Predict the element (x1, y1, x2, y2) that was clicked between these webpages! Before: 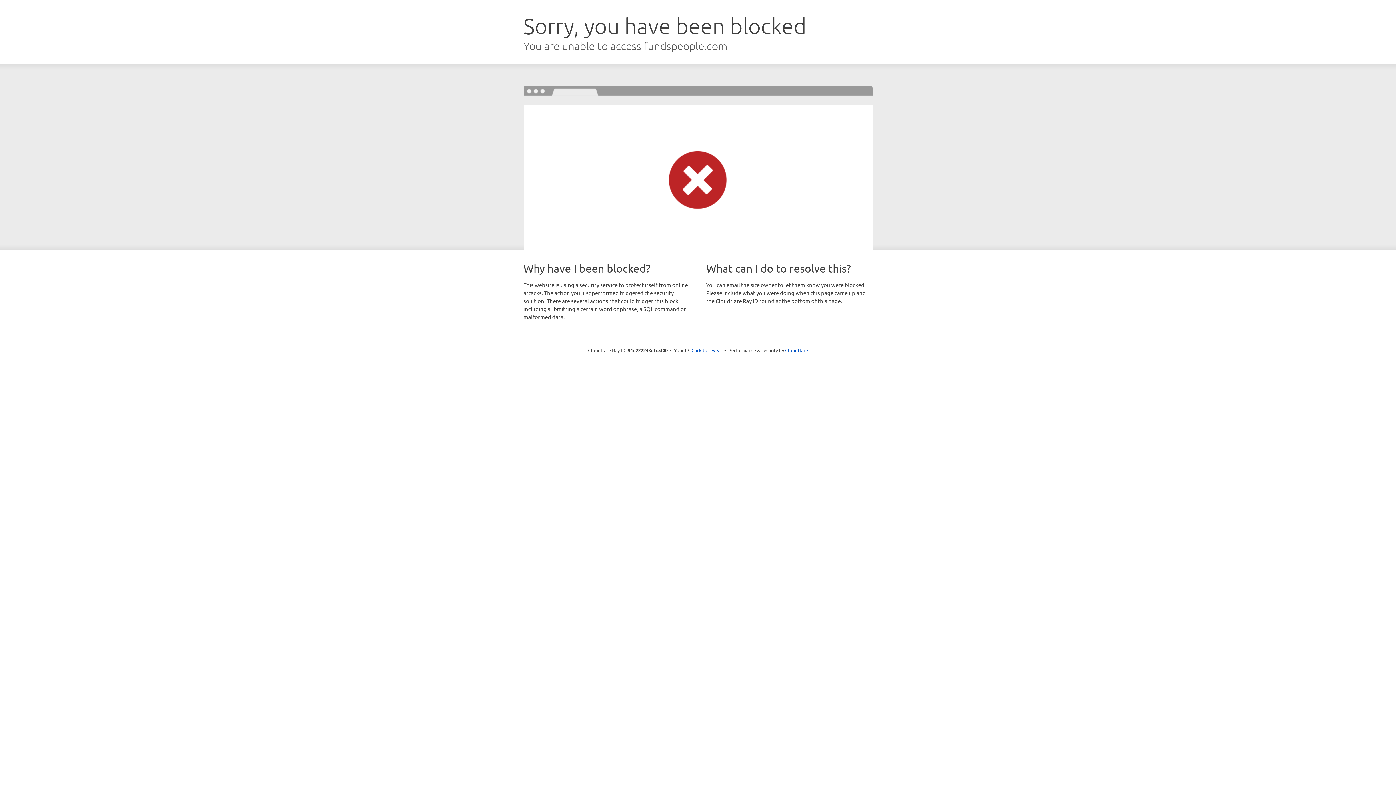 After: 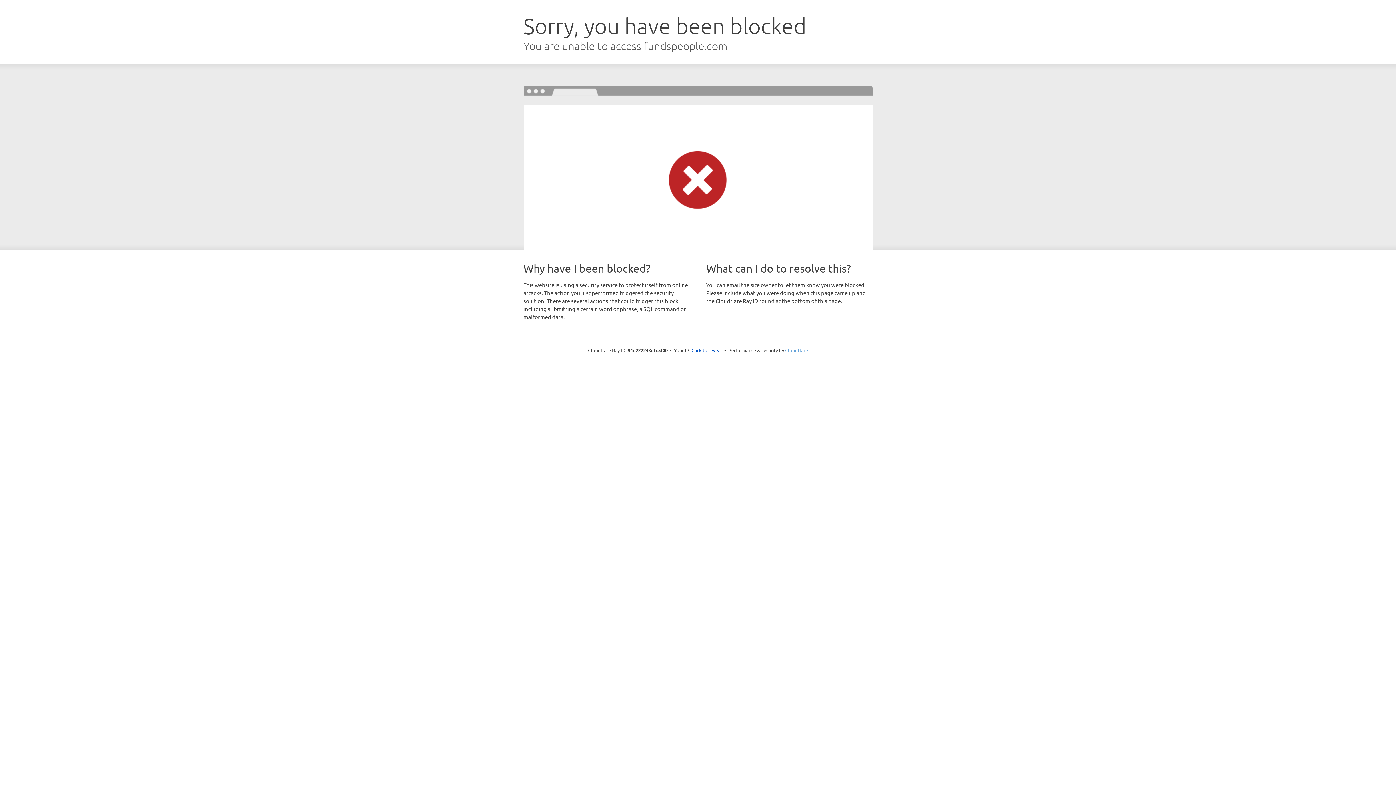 Action: label: Cloudflare bbox: (785, 347, 808, 353)